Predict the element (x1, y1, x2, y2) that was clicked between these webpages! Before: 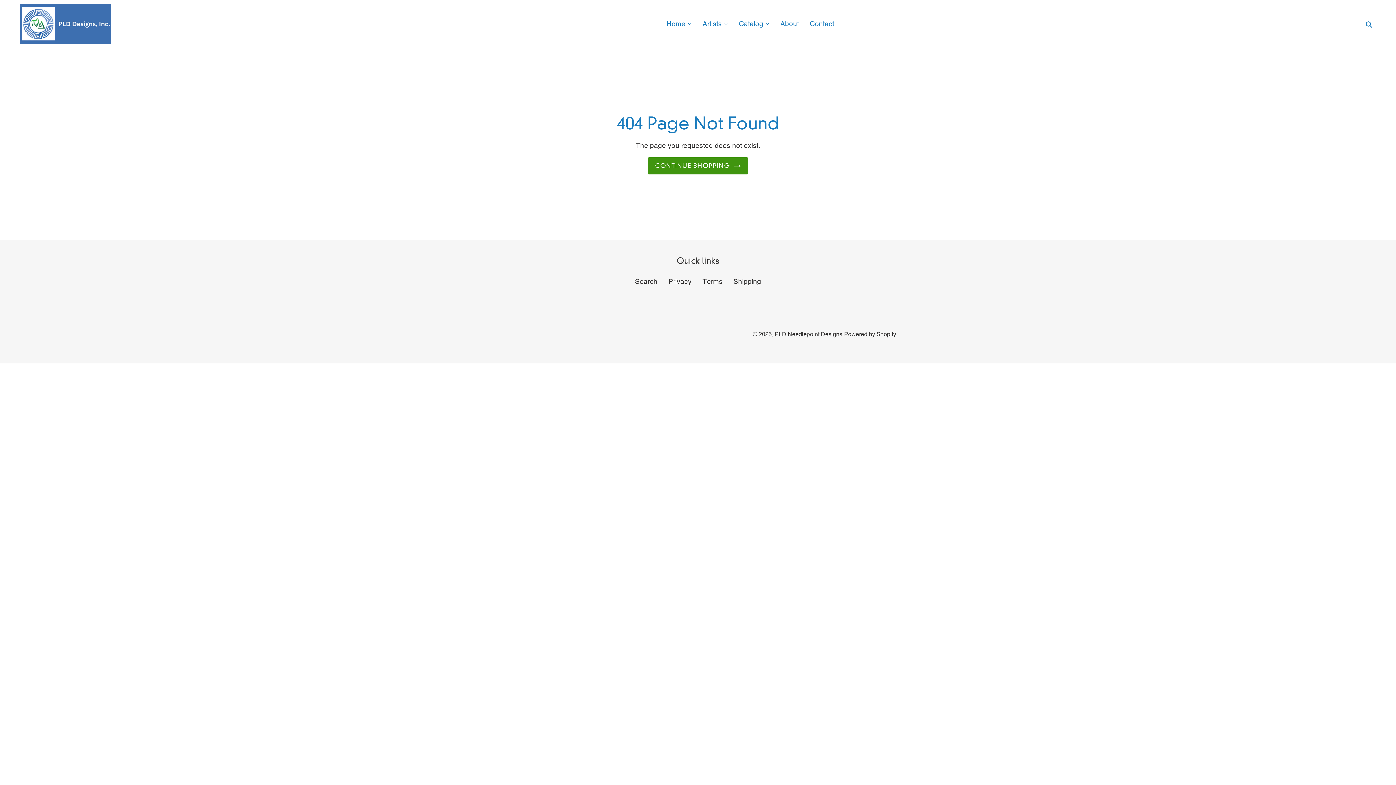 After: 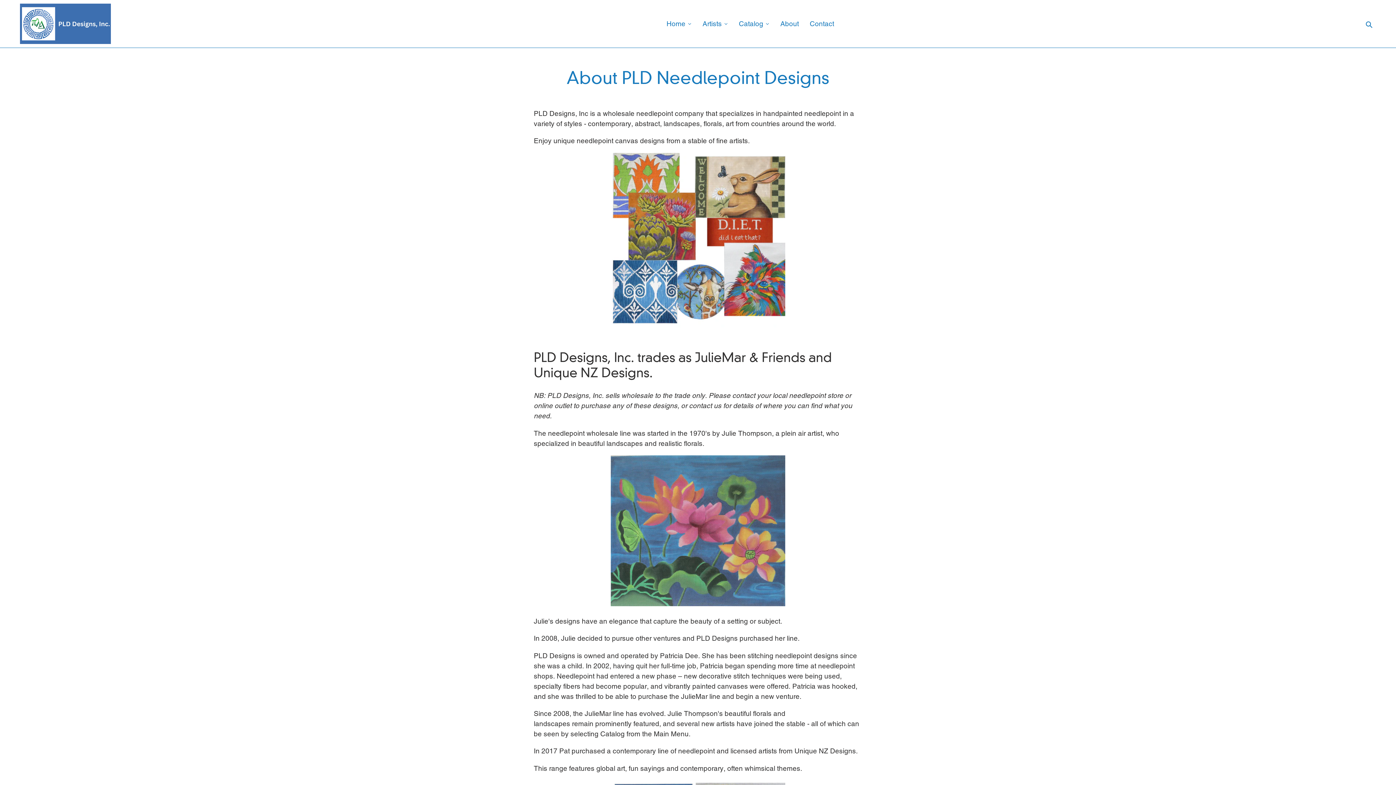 Action: label: About bbox: (775, 17, 804, 29)